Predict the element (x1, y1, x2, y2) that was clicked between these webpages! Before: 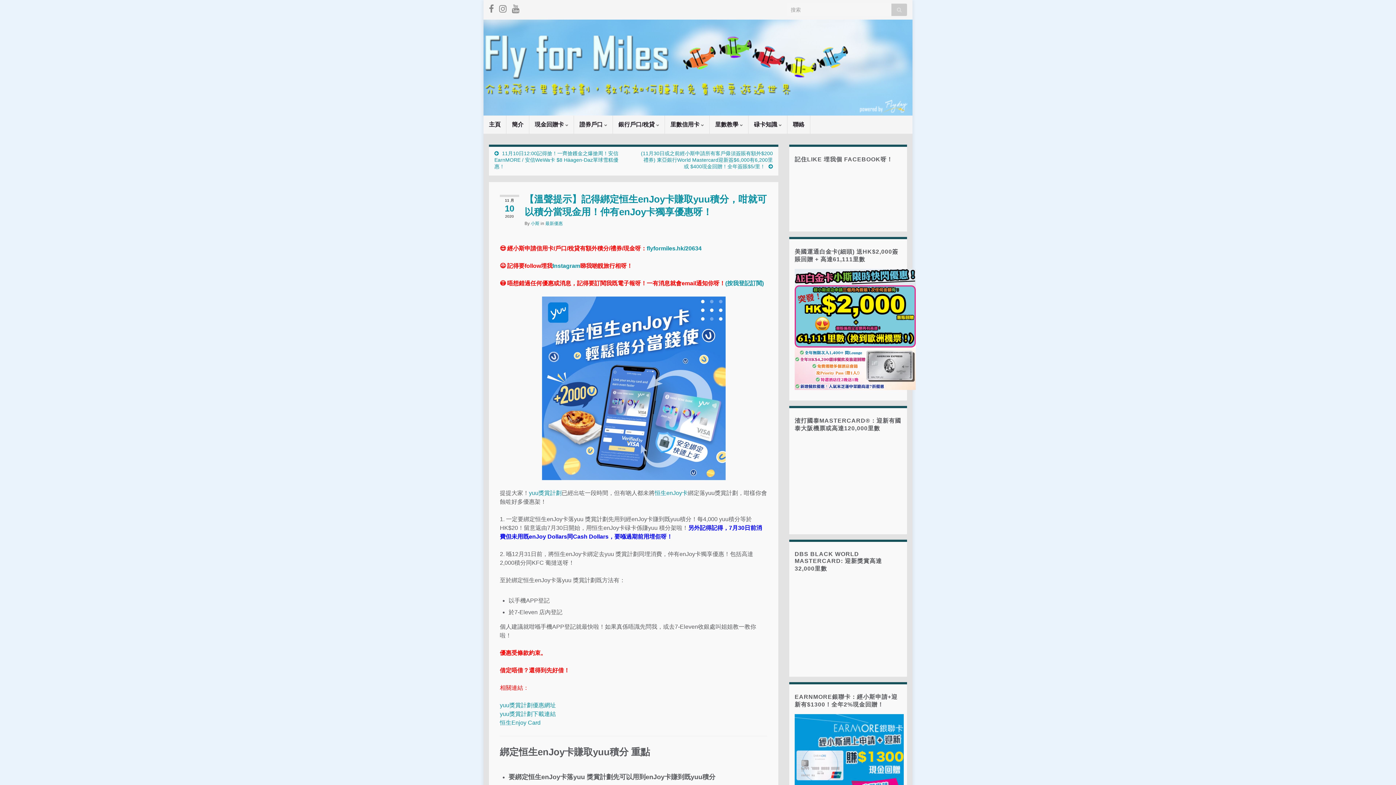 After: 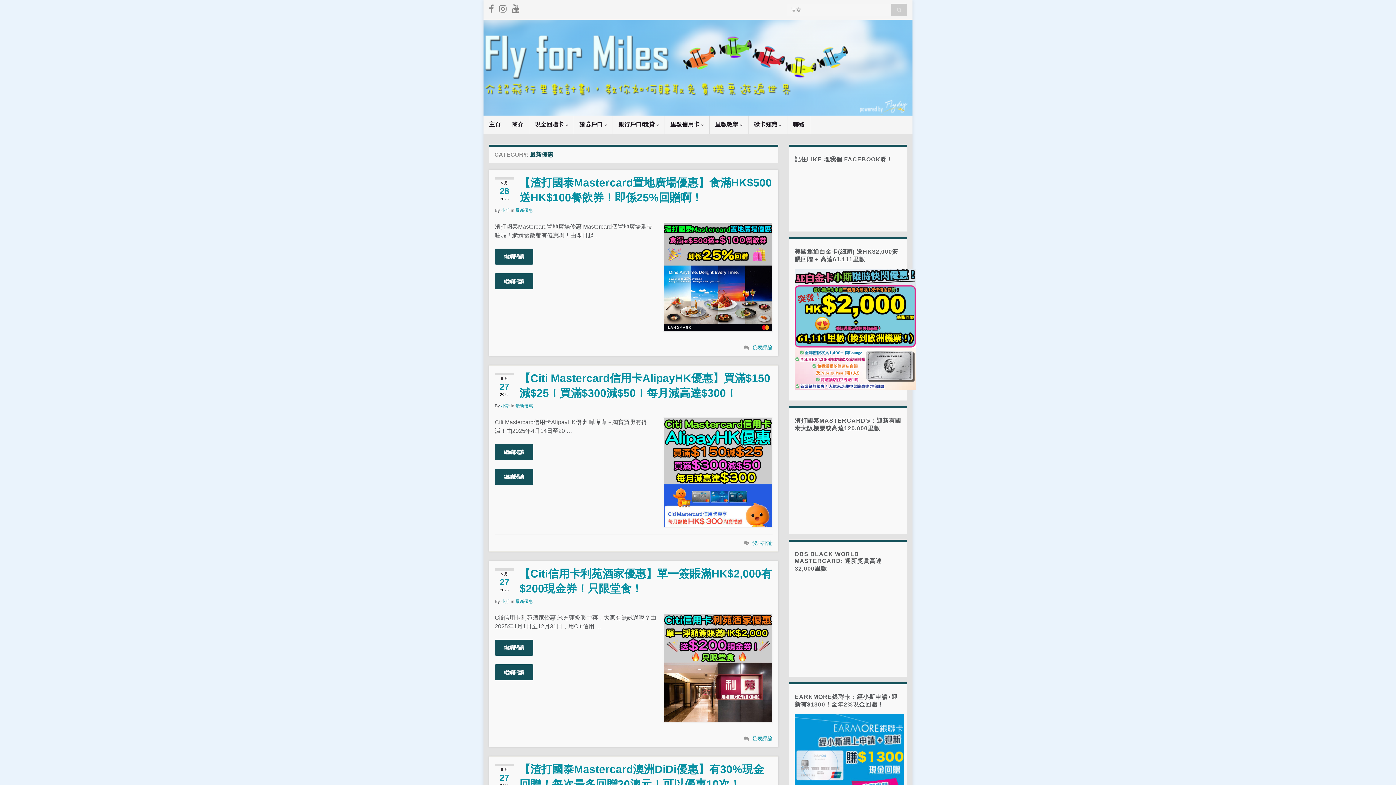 Action: label: 最新優惠 bbox: (545, 221, 562, 226)